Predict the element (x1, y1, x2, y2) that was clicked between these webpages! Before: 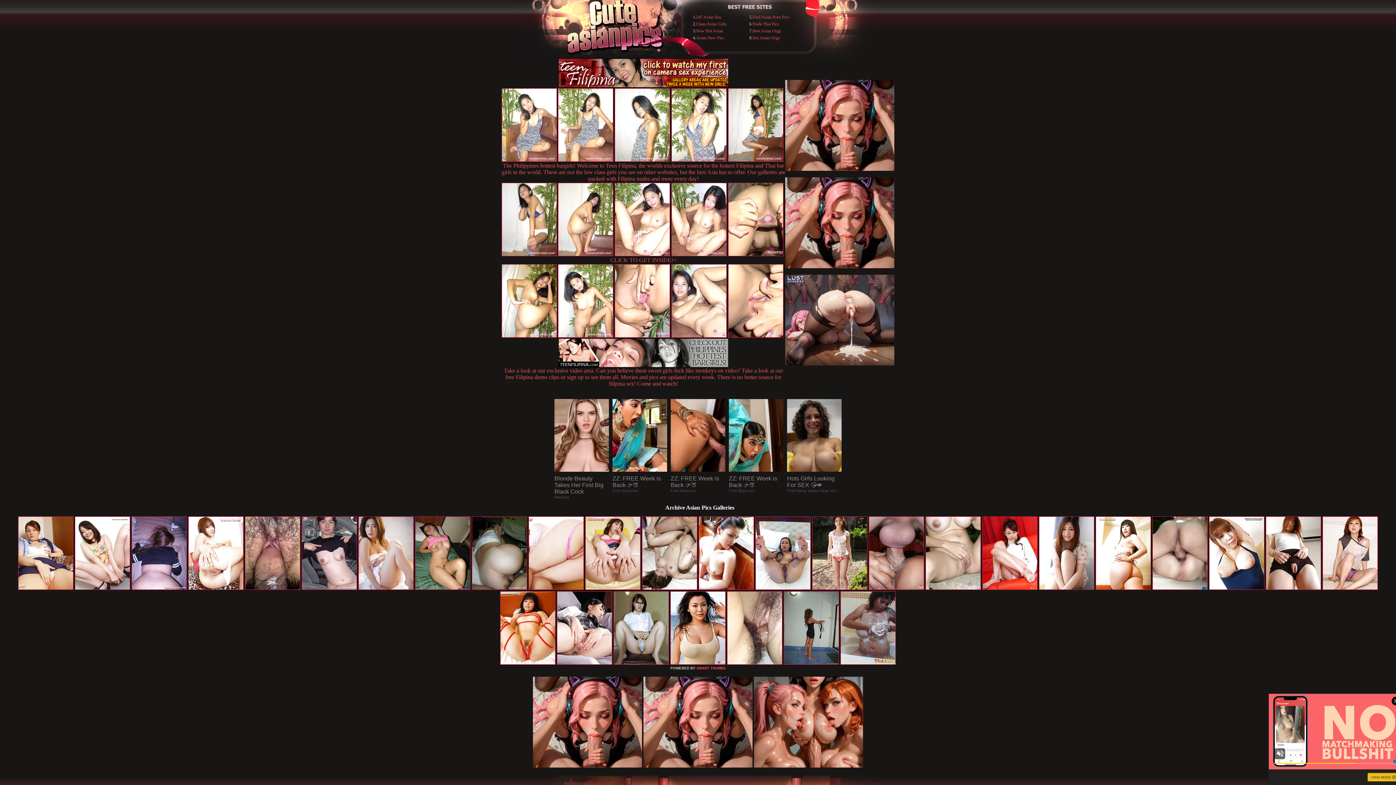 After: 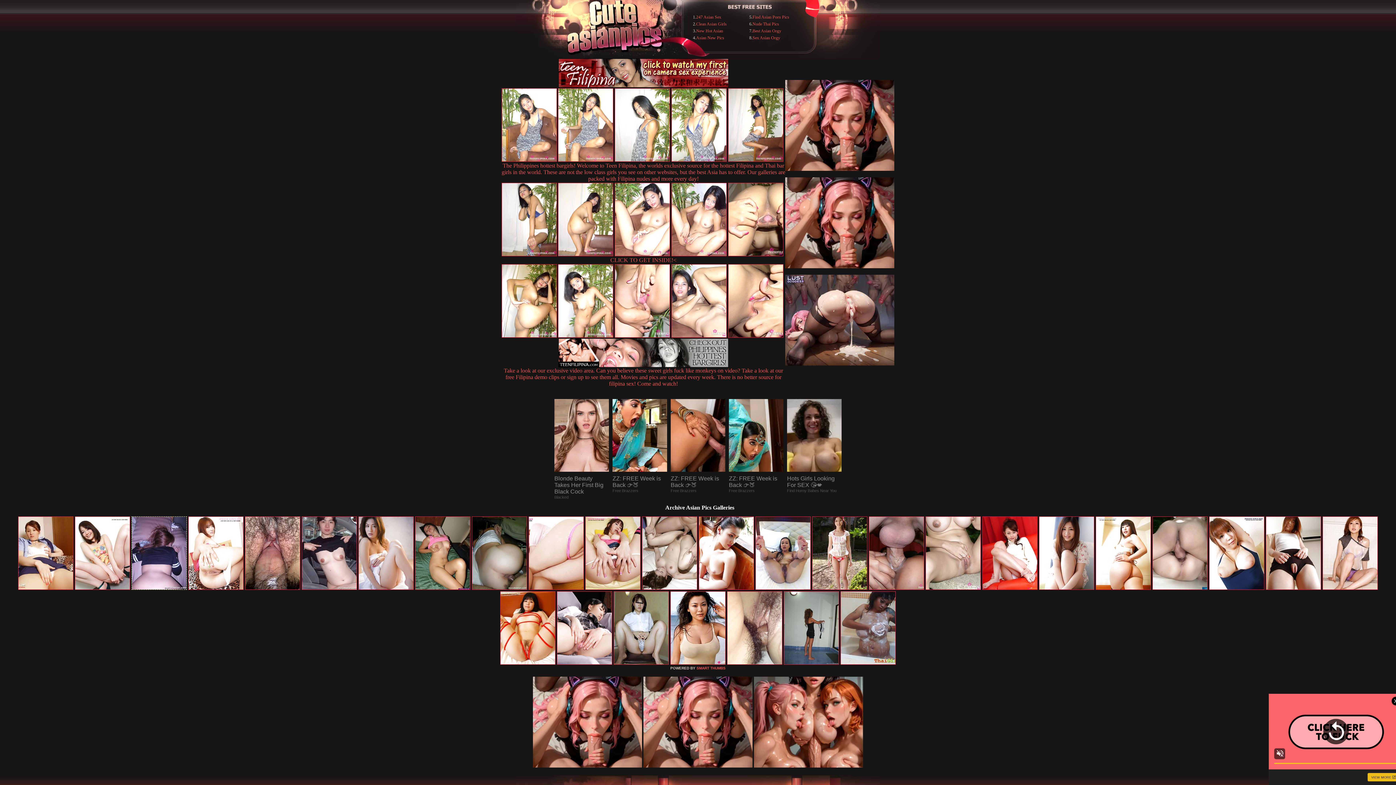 Action: bbox: (131, 585, 186, 591)